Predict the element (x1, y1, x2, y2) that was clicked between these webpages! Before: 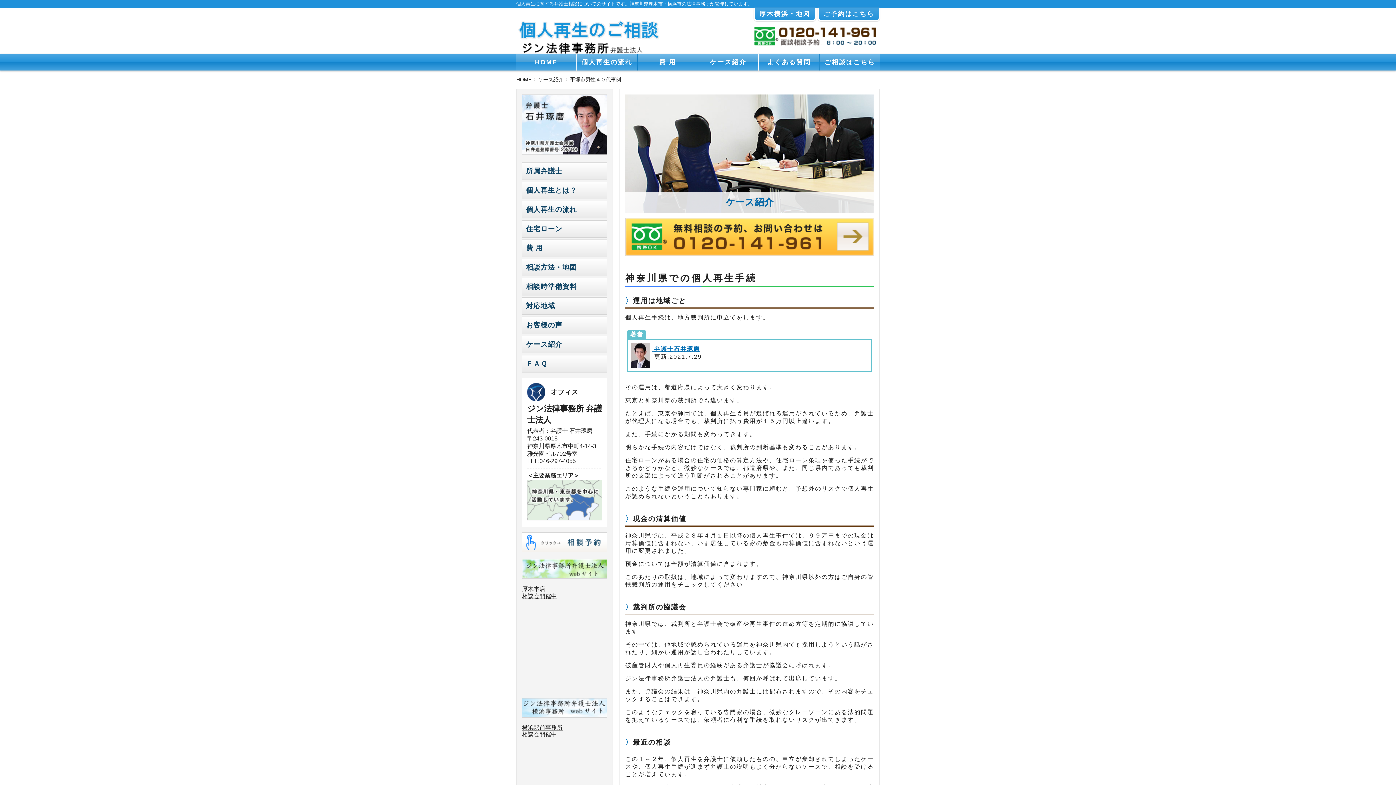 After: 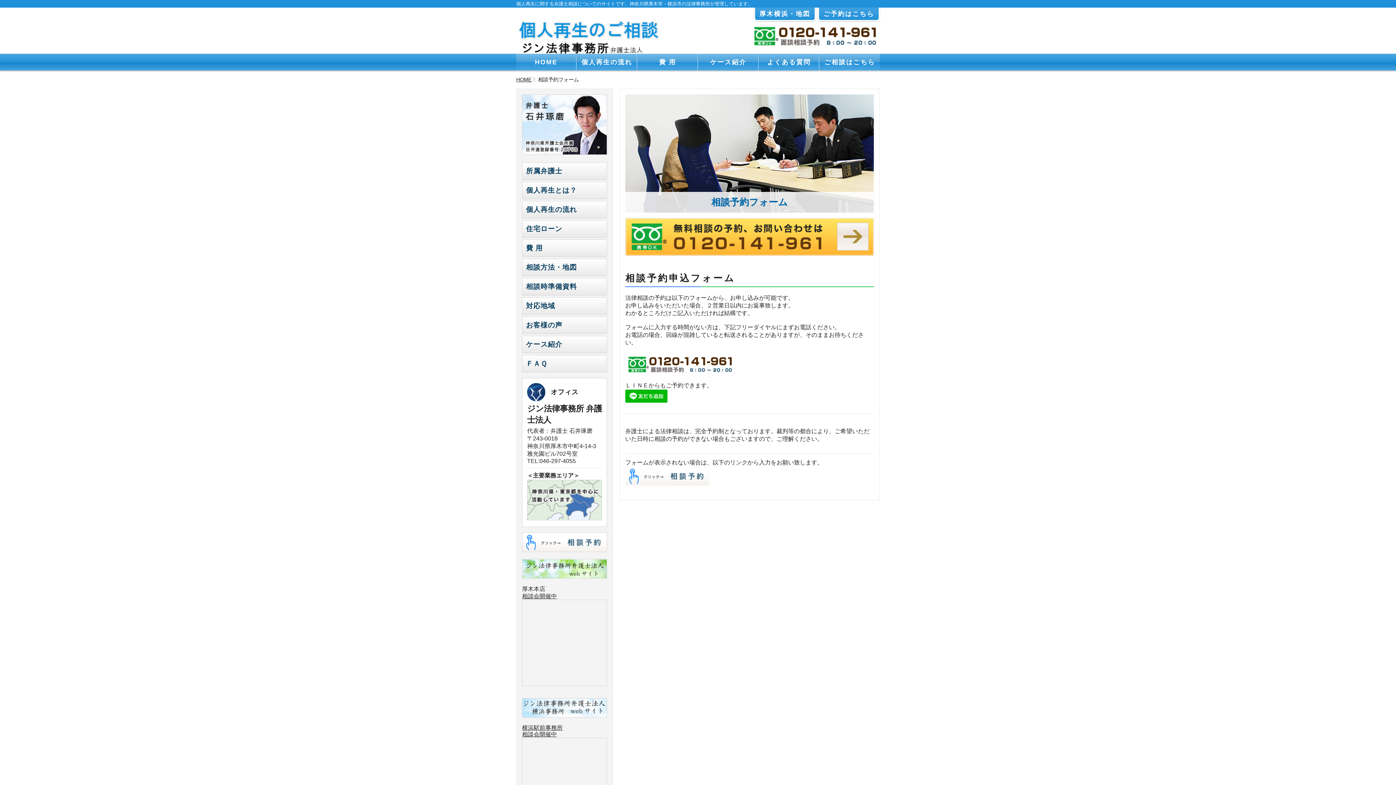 Action: bbox: (625, 250, 874, 257)